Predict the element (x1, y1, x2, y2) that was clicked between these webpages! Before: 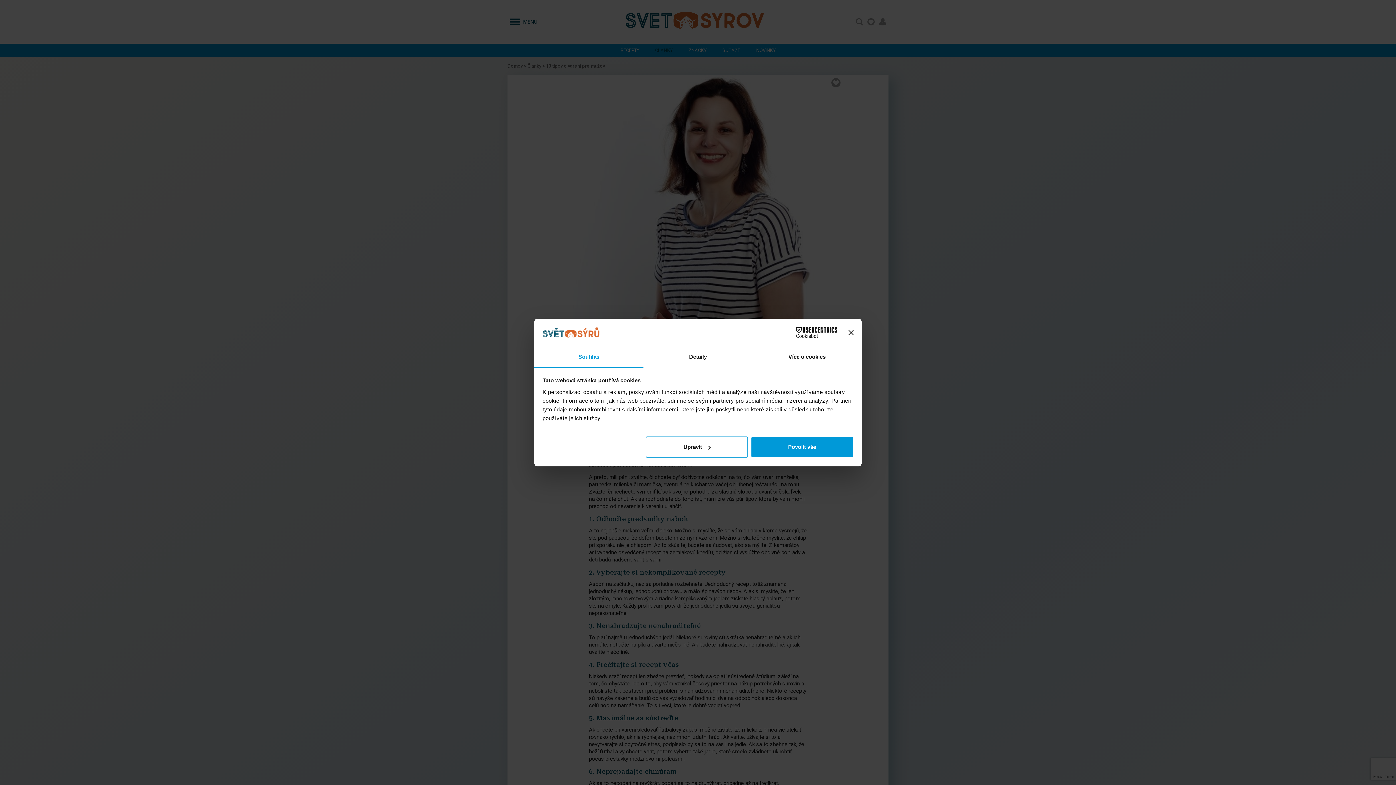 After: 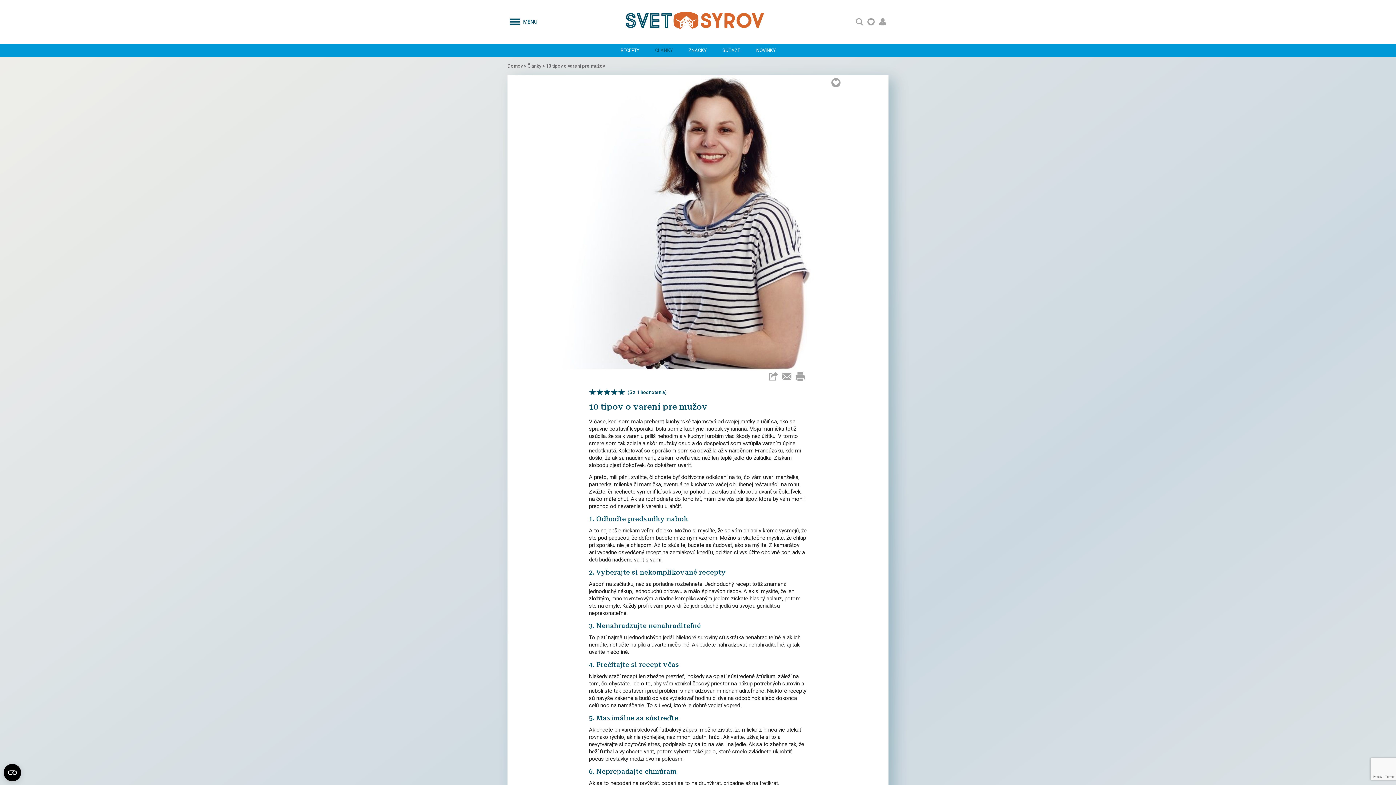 Action: bbox: (848, 330, 853, 335) label: Zavřít banner